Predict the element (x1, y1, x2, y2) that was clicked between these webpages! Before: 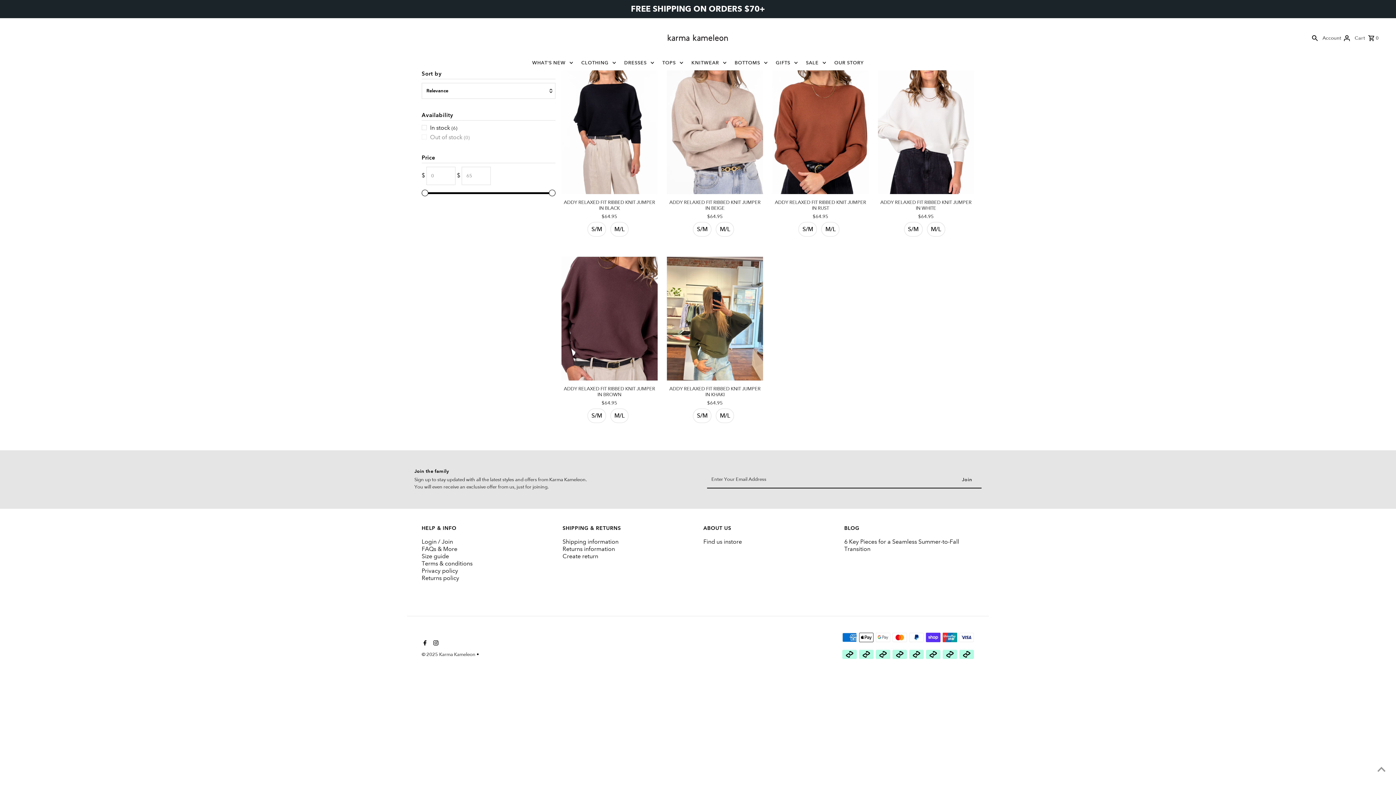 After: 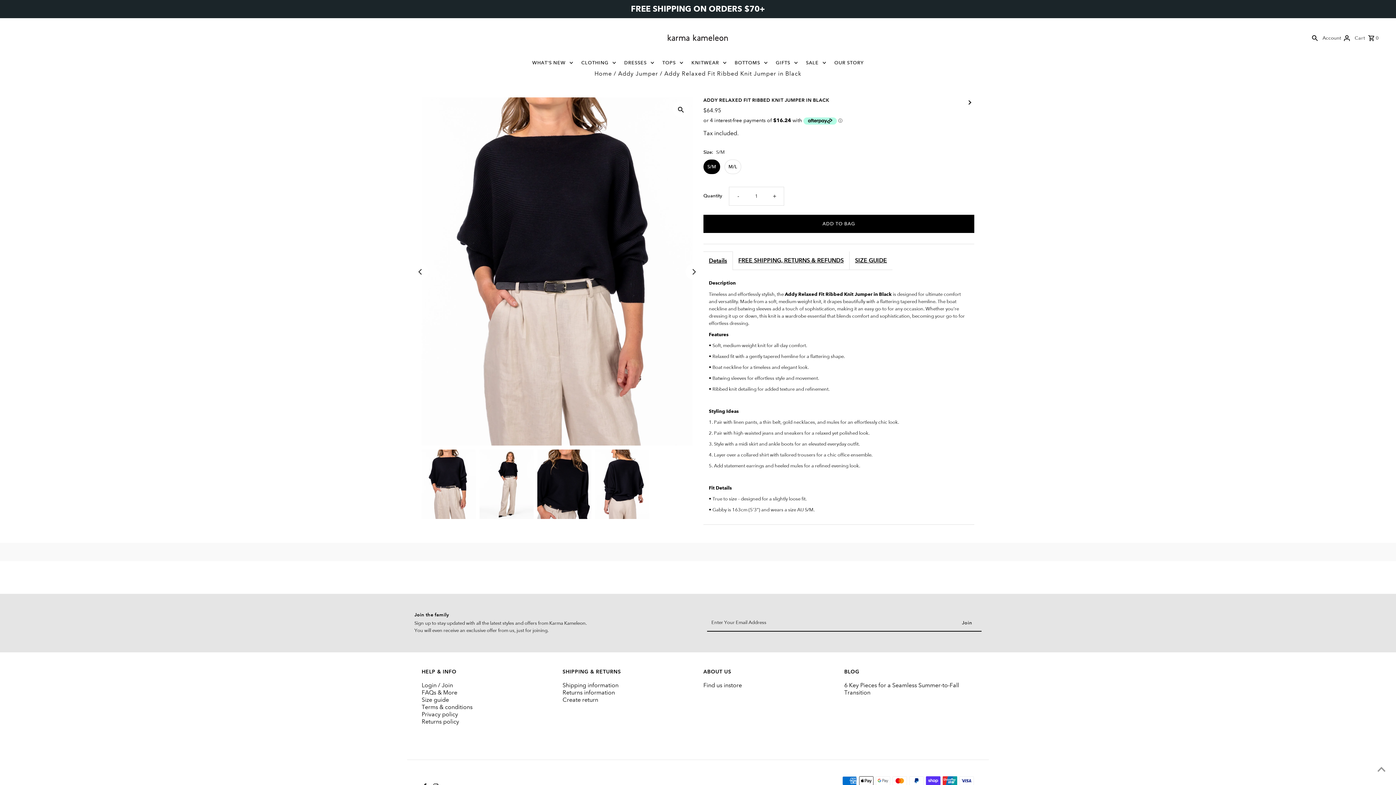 Action: bbox: (561, 199, 657, 211) label: ADDY RELAXED FIT RIBBED KNIT JUMPER IN BLACK